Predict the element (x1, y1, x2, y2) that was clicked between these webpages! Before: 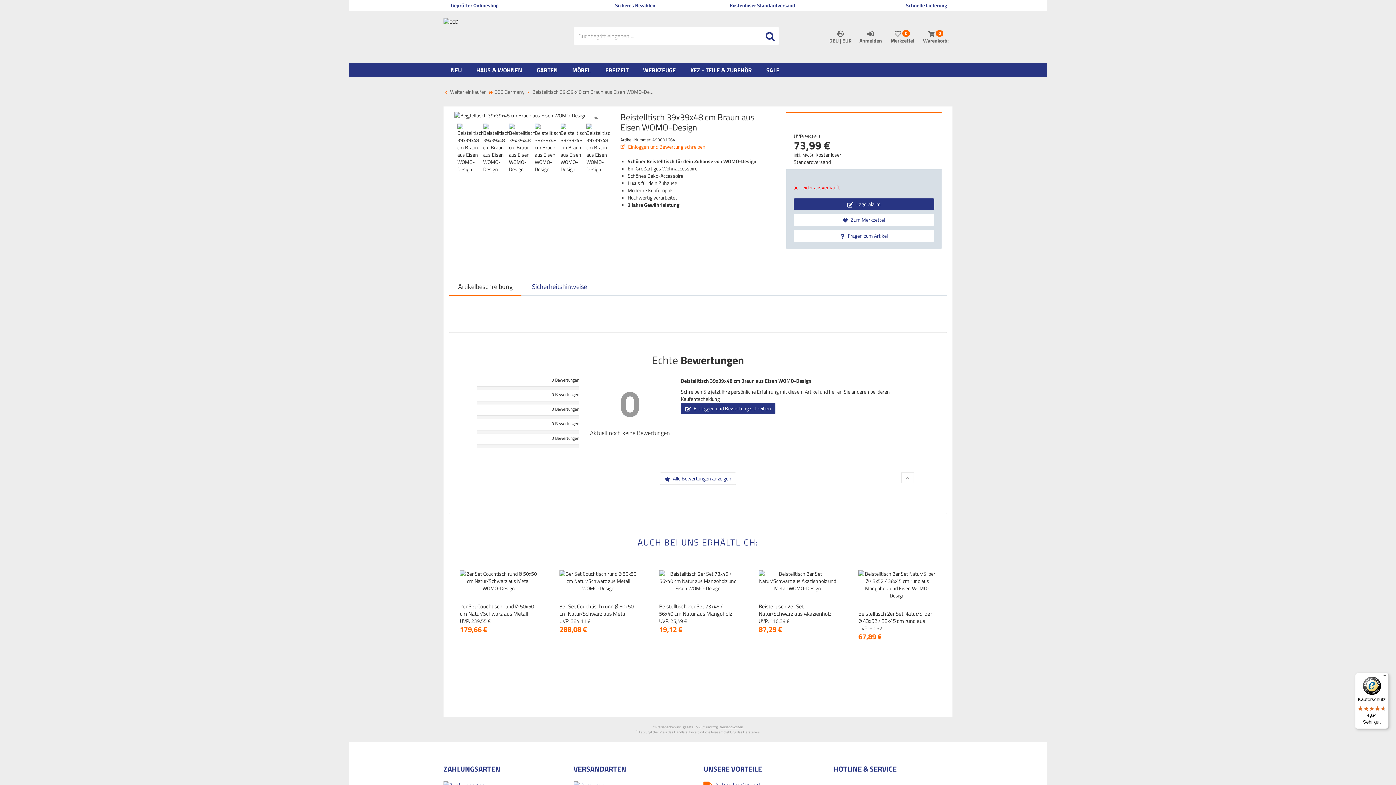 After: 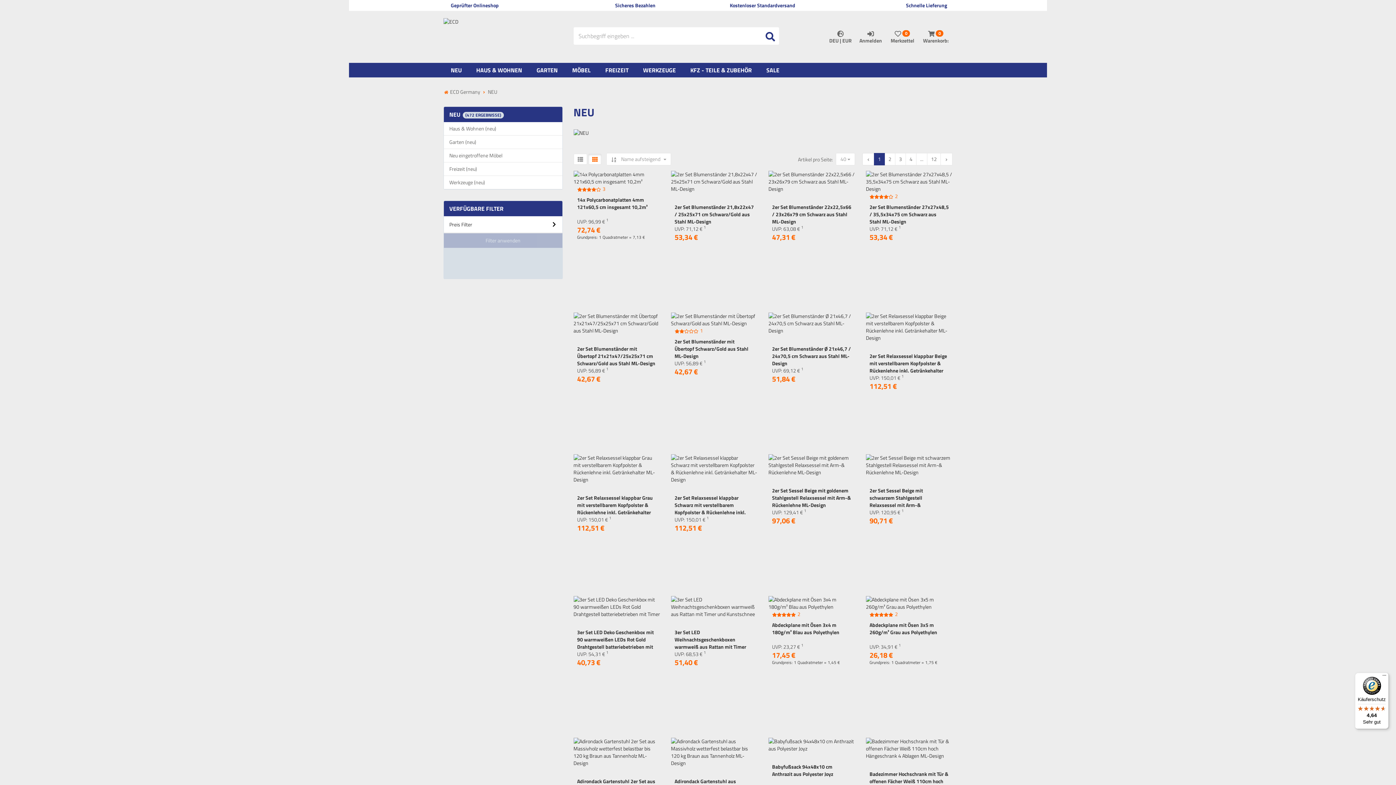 Action: label: NEU bbox: (443, 62, 469, 77)